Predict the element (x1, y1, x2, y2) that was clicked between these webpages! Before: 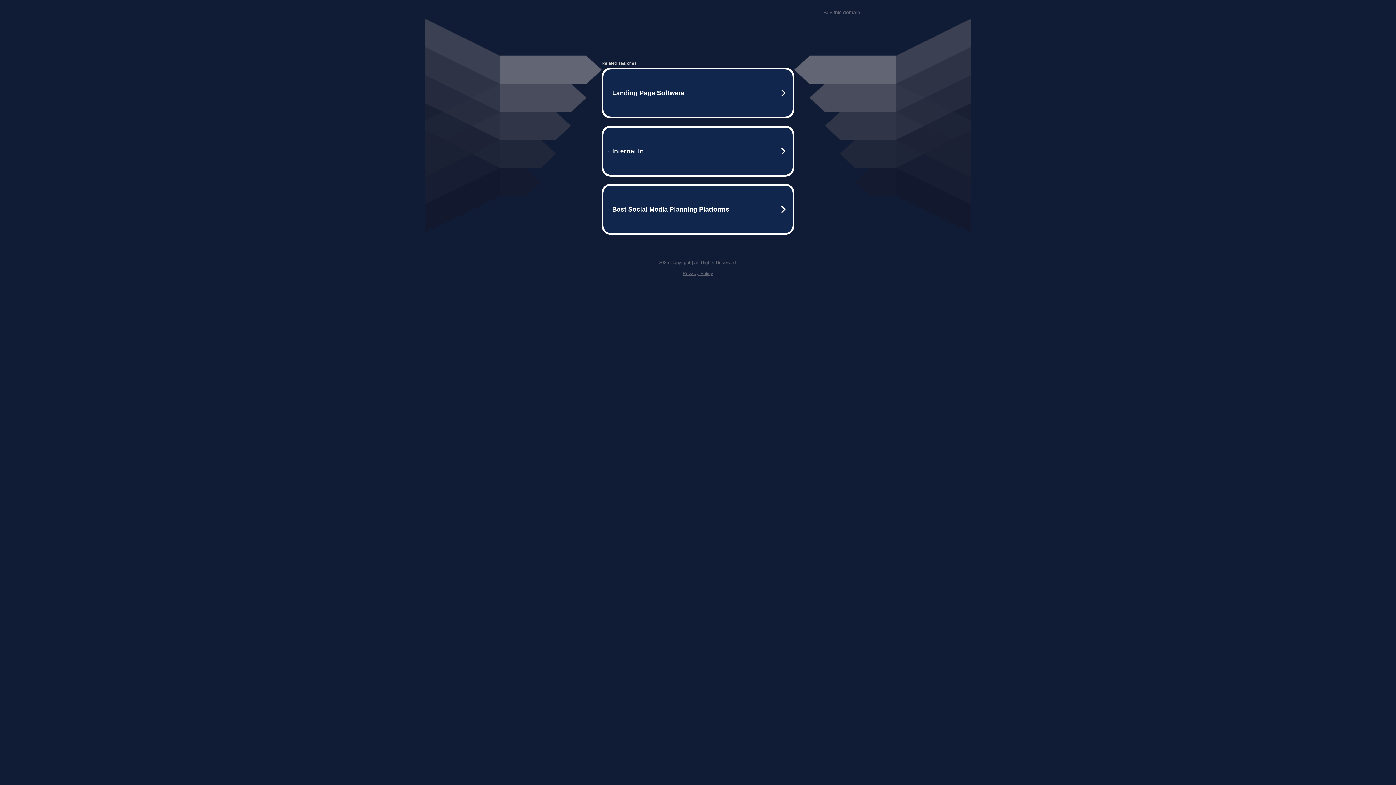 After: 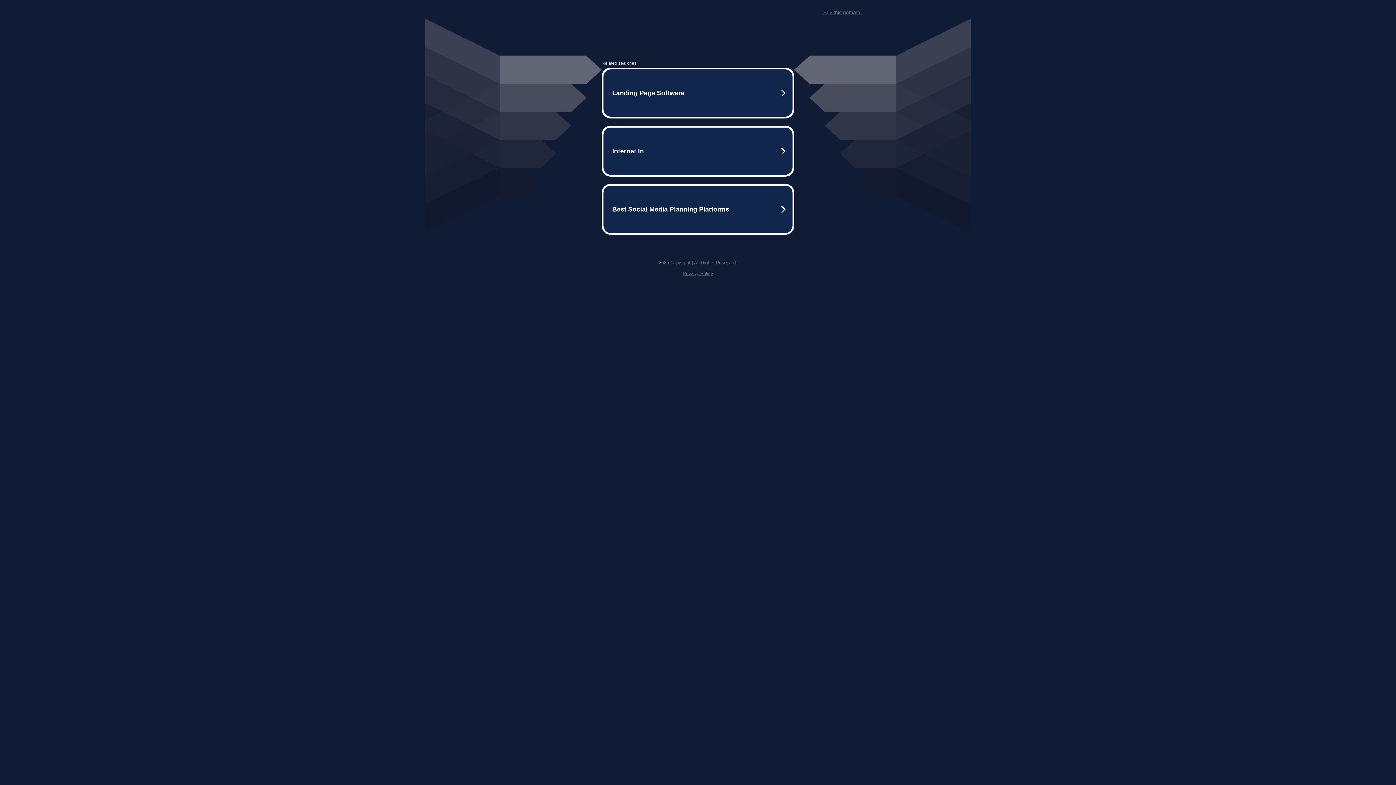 Action: label: Privacy Policy bbox: (682, 270, 713, 276)